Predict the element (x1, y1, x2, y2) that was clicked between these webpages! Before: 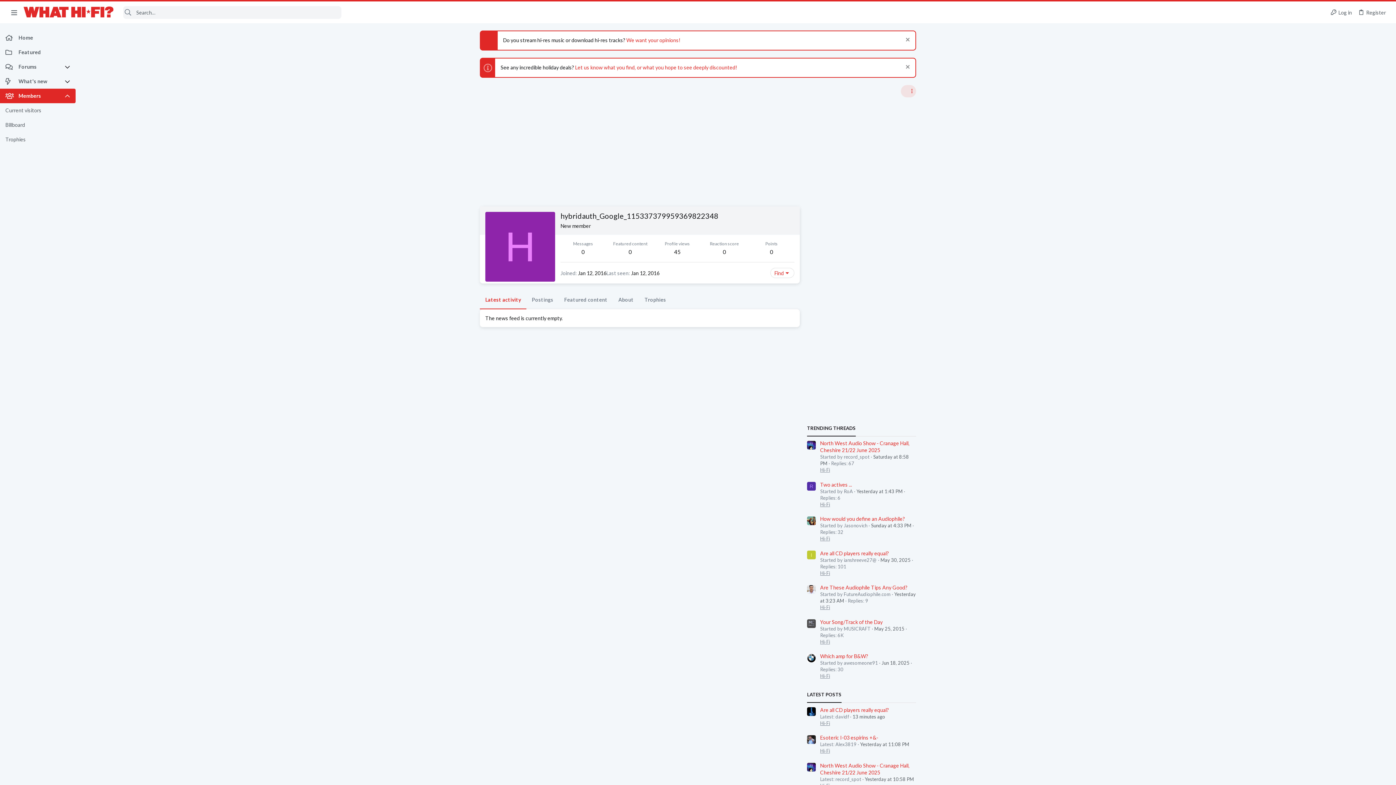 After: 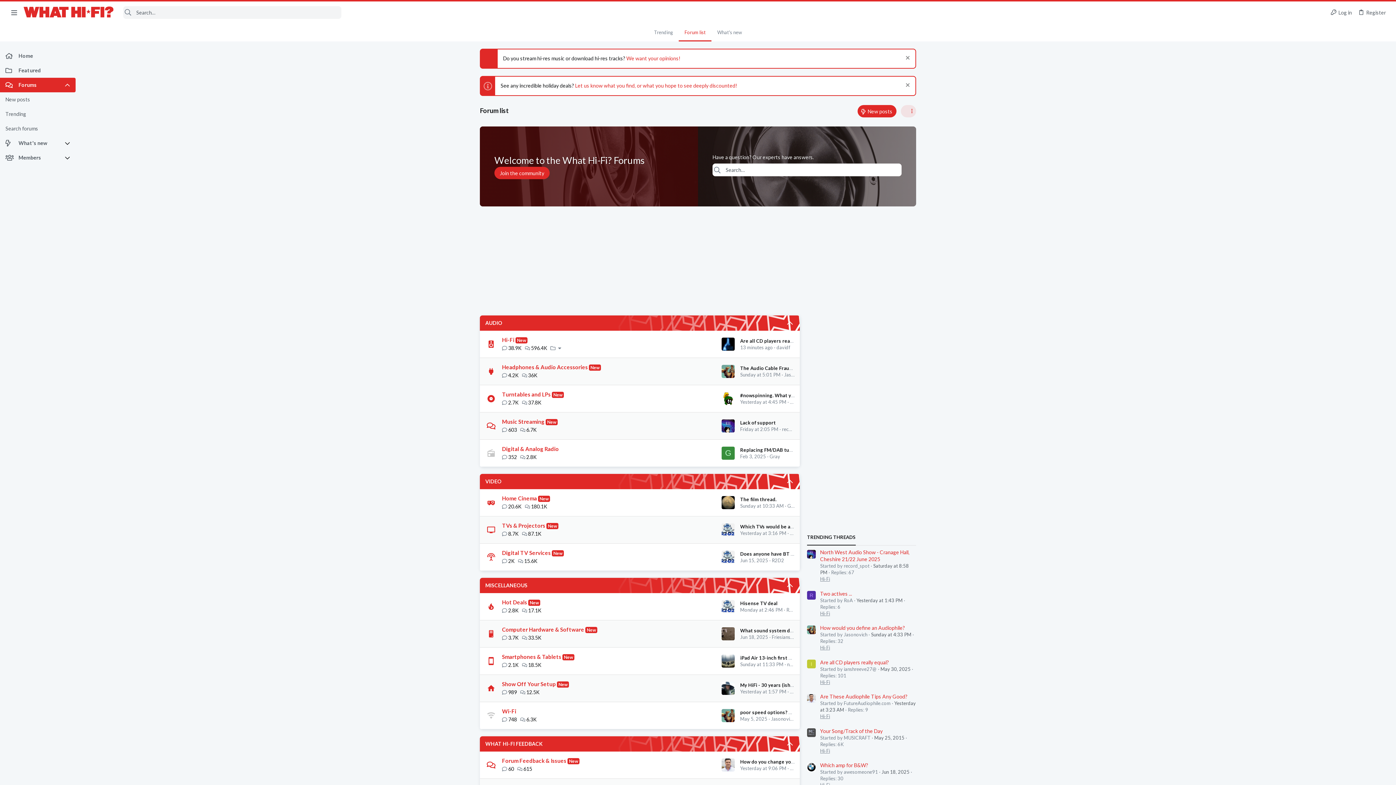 Action: bbox: (0, 30, 75, 45) label: Home